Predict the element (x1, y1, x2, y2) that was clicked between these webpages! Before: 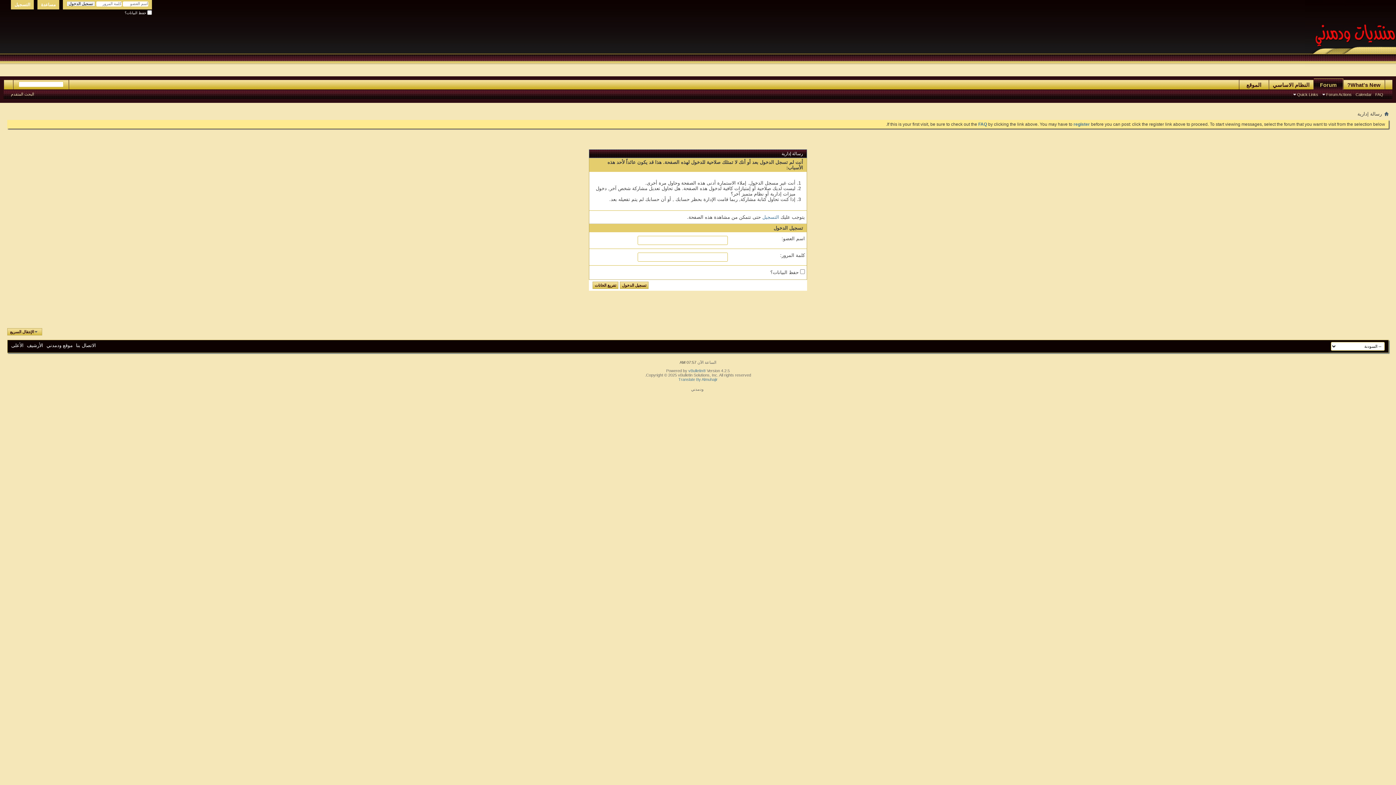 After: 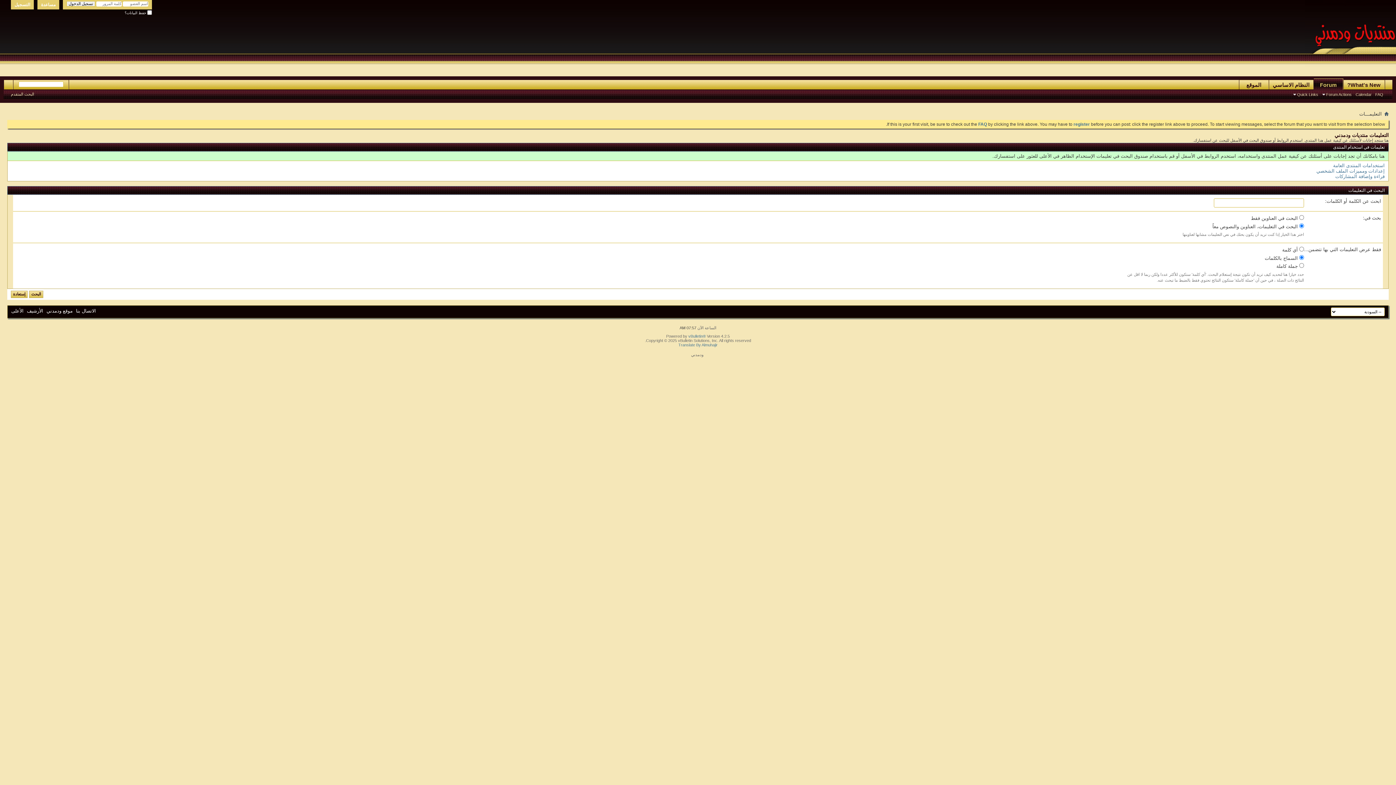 Action: label: FAQ bbox: (1373, 91, 1385, 97)